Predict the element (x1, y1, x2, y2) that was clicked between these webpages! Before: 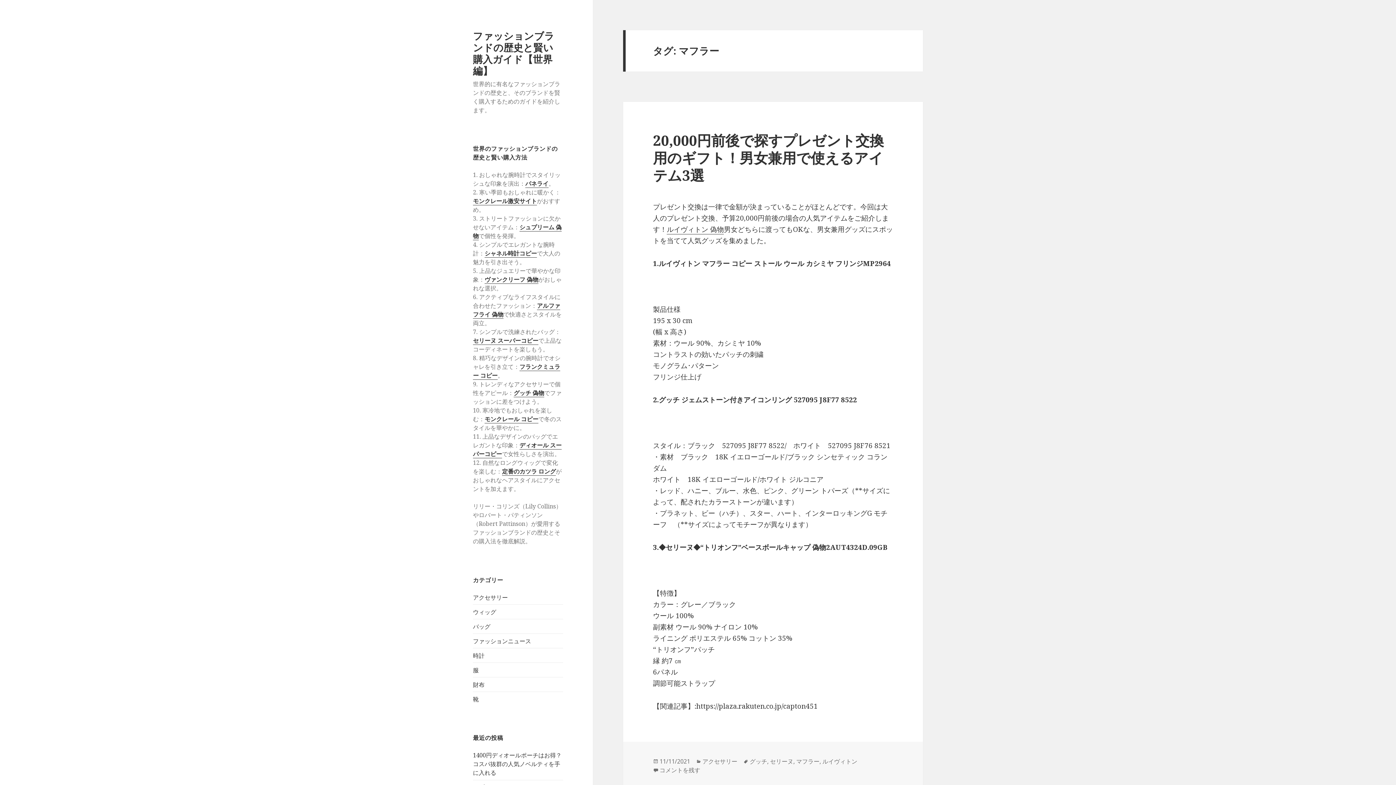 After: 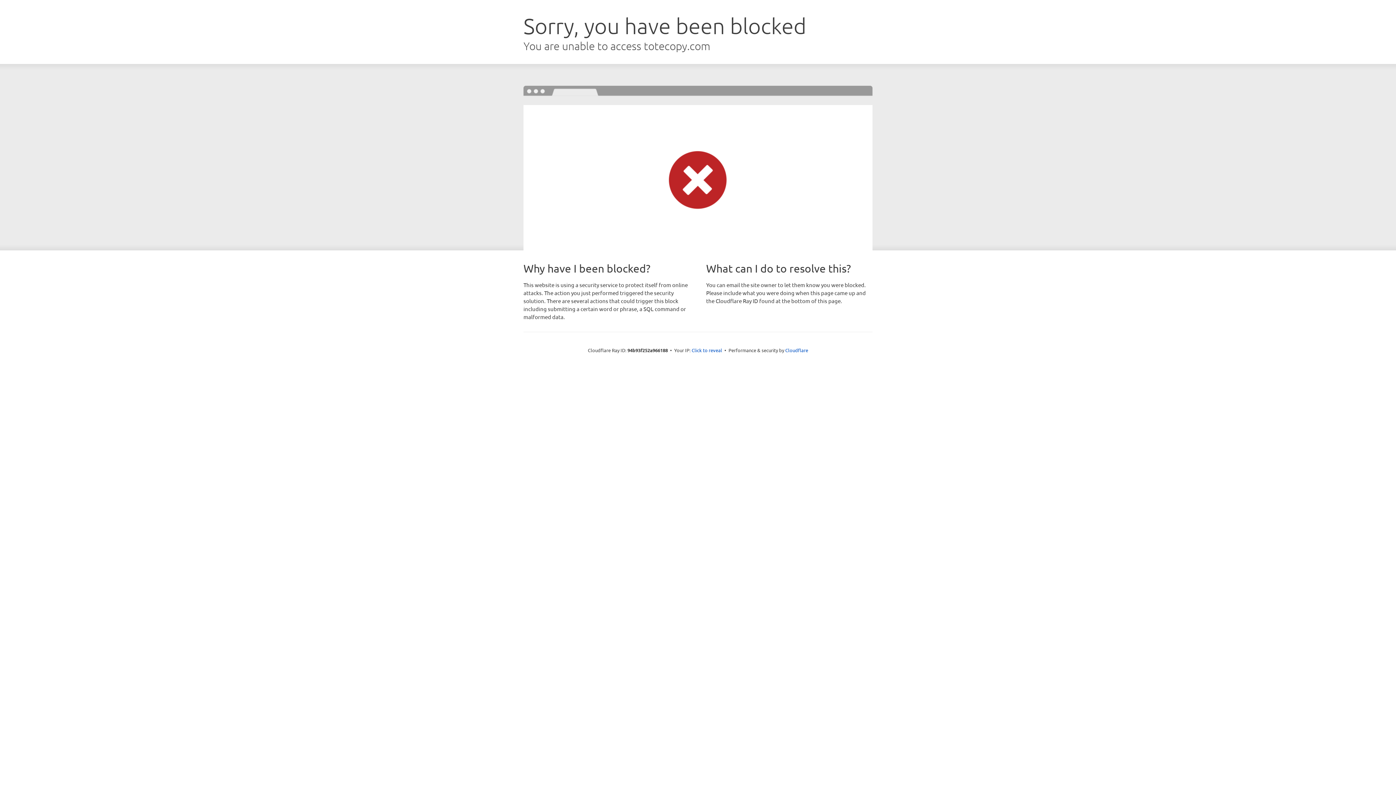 Action: bbox: (484, 275, 538, 284) label: ヴァンクリーフ 偽物